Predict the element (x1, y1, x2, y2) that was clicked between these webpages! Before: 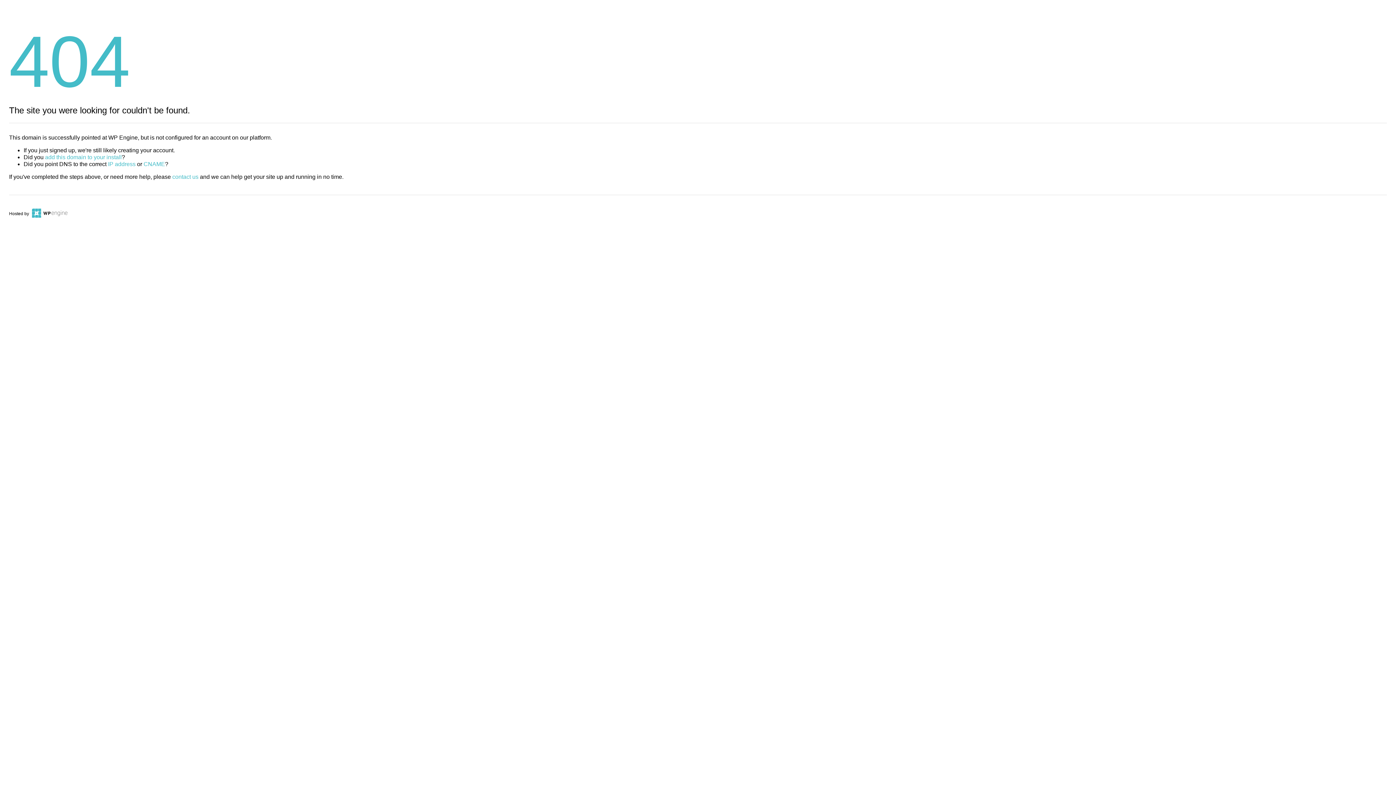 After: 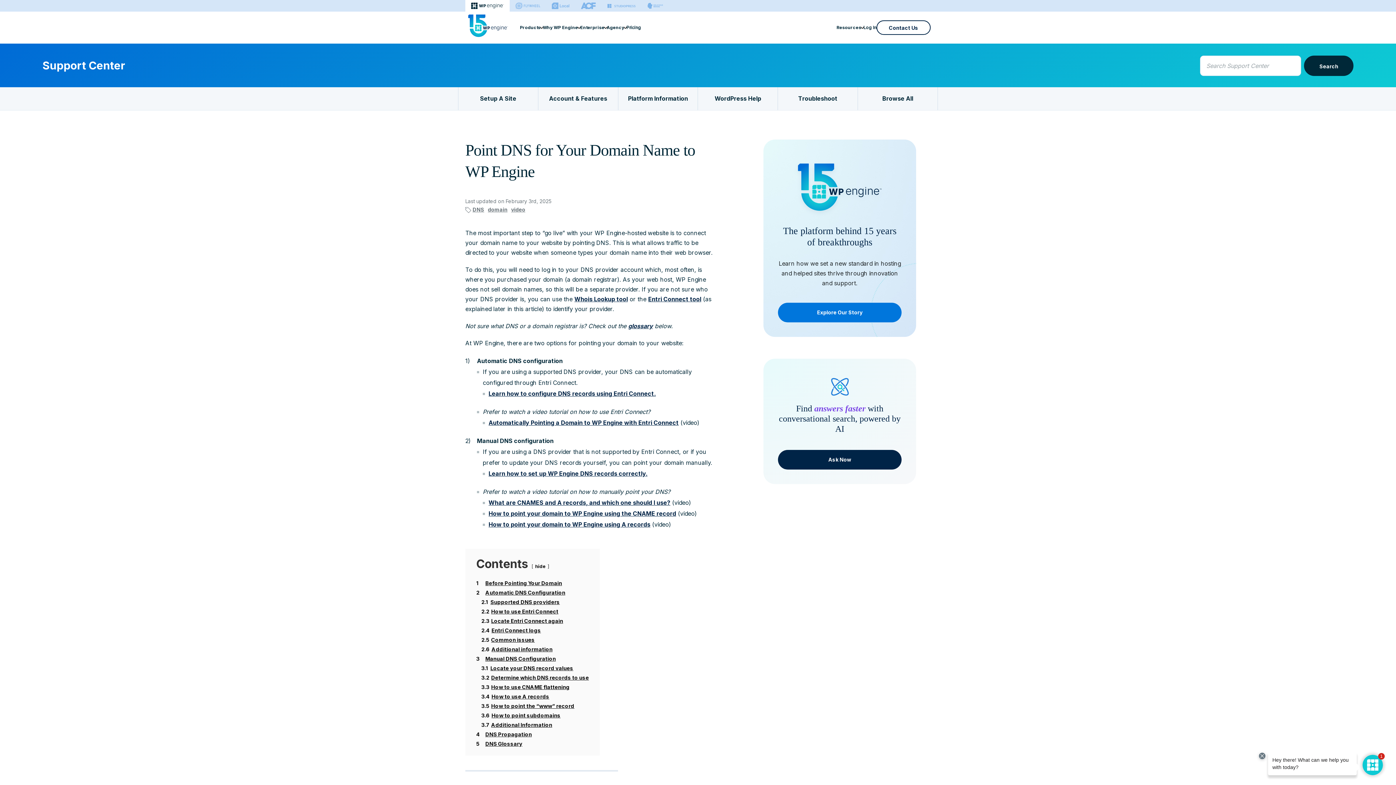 Action: label: CNAME bbox: (143, 161, 165, 167)